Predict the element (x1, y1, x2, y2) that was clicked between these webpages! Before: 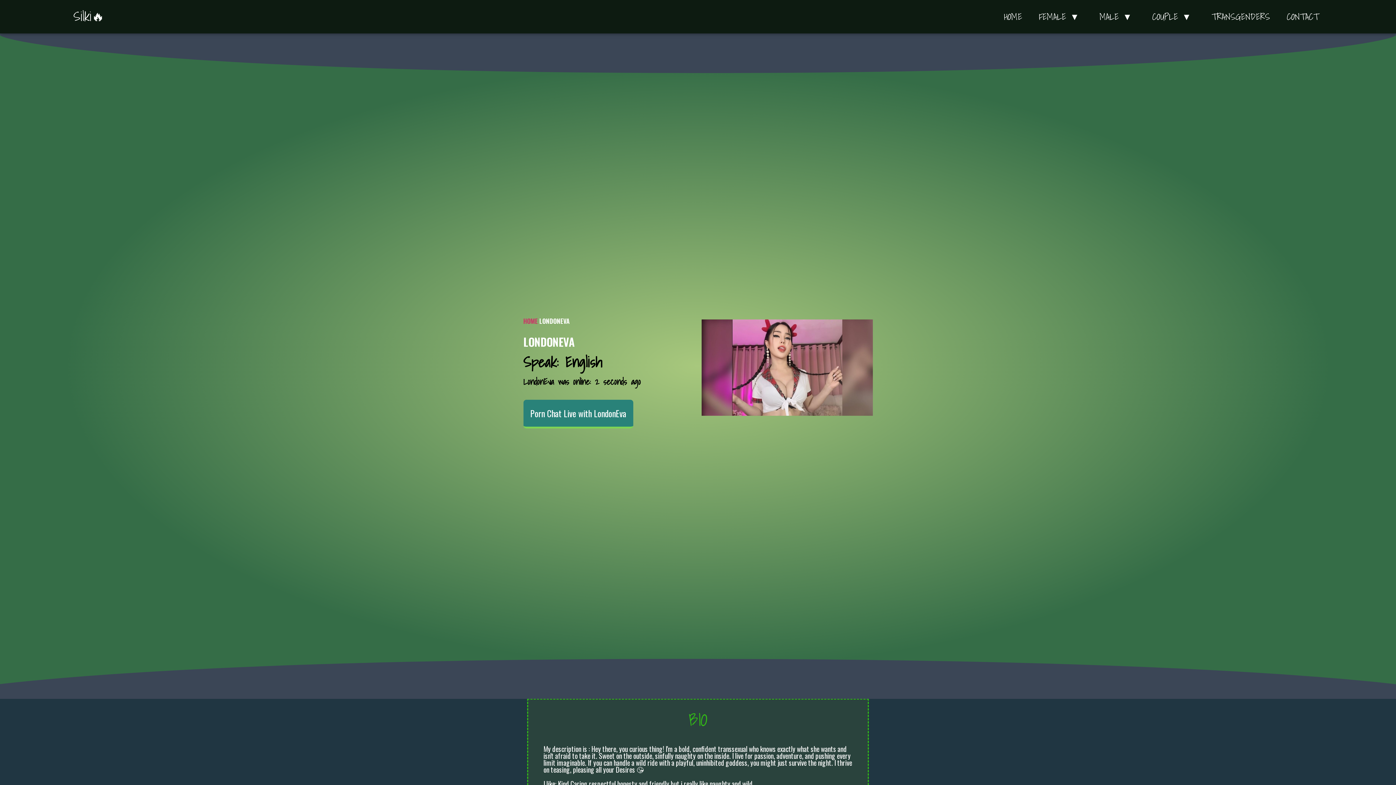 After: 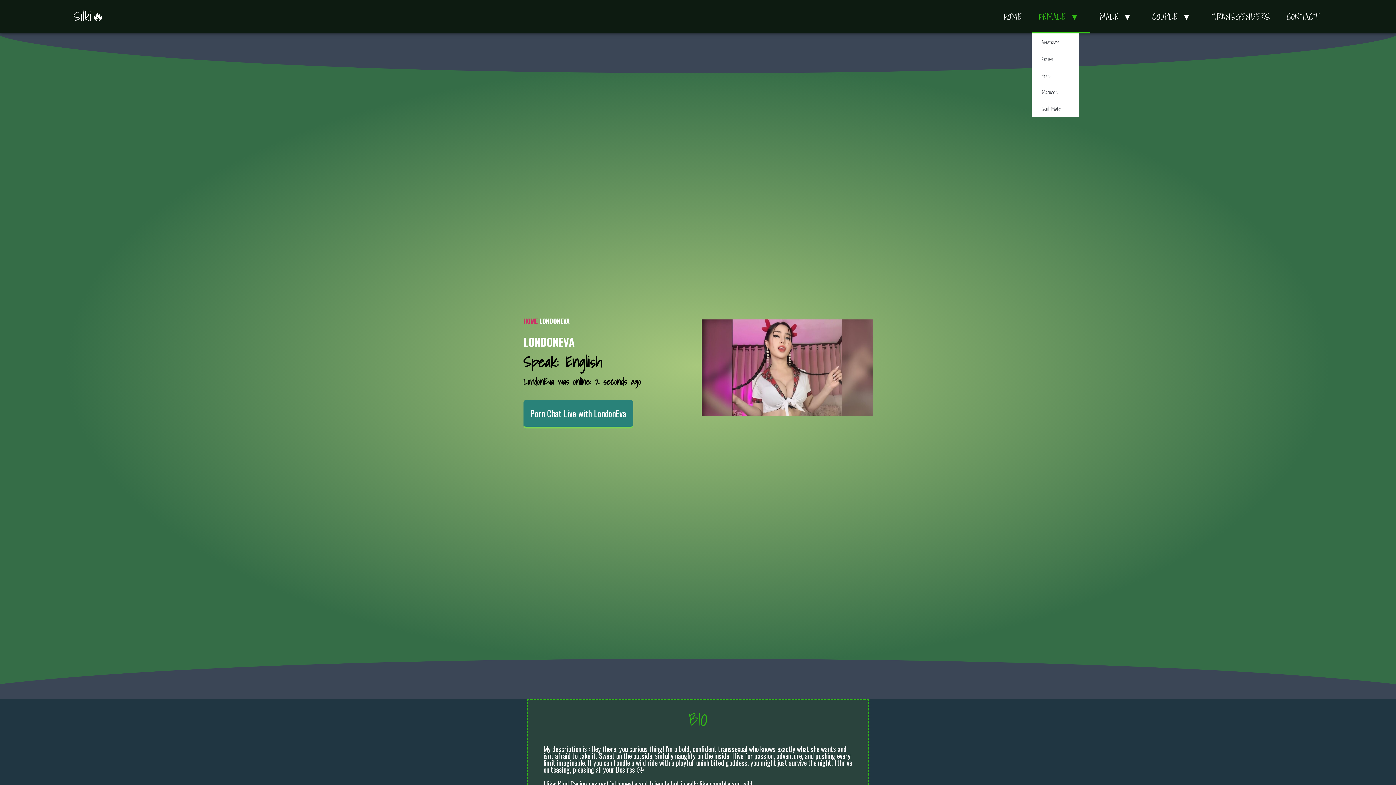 Action: label: FEMALE ▼ bbox: (1031, 0, 1090, 33)